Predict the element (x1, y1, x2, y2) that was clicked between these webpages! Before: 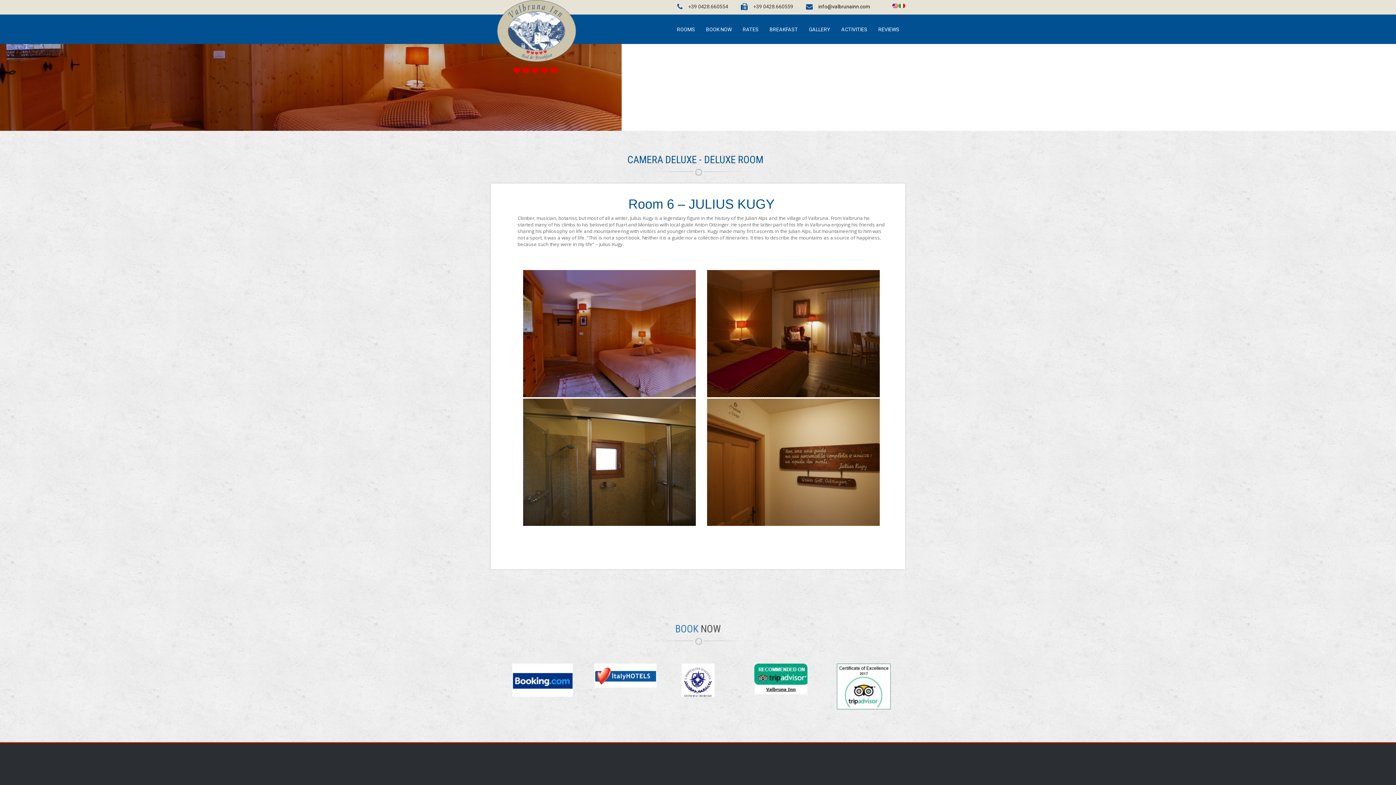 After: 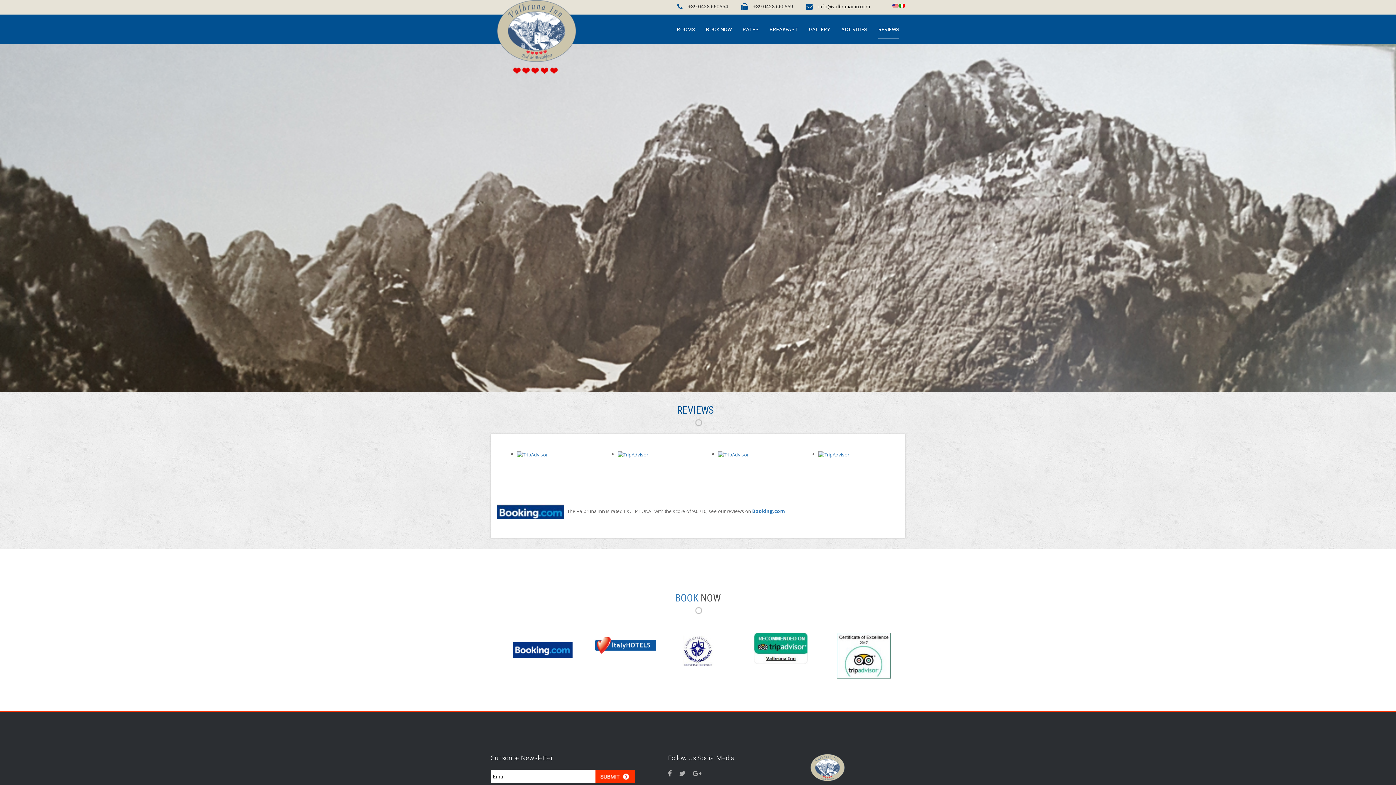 Action: label: REVIEWS bbox: (878, 20, 899, 38)